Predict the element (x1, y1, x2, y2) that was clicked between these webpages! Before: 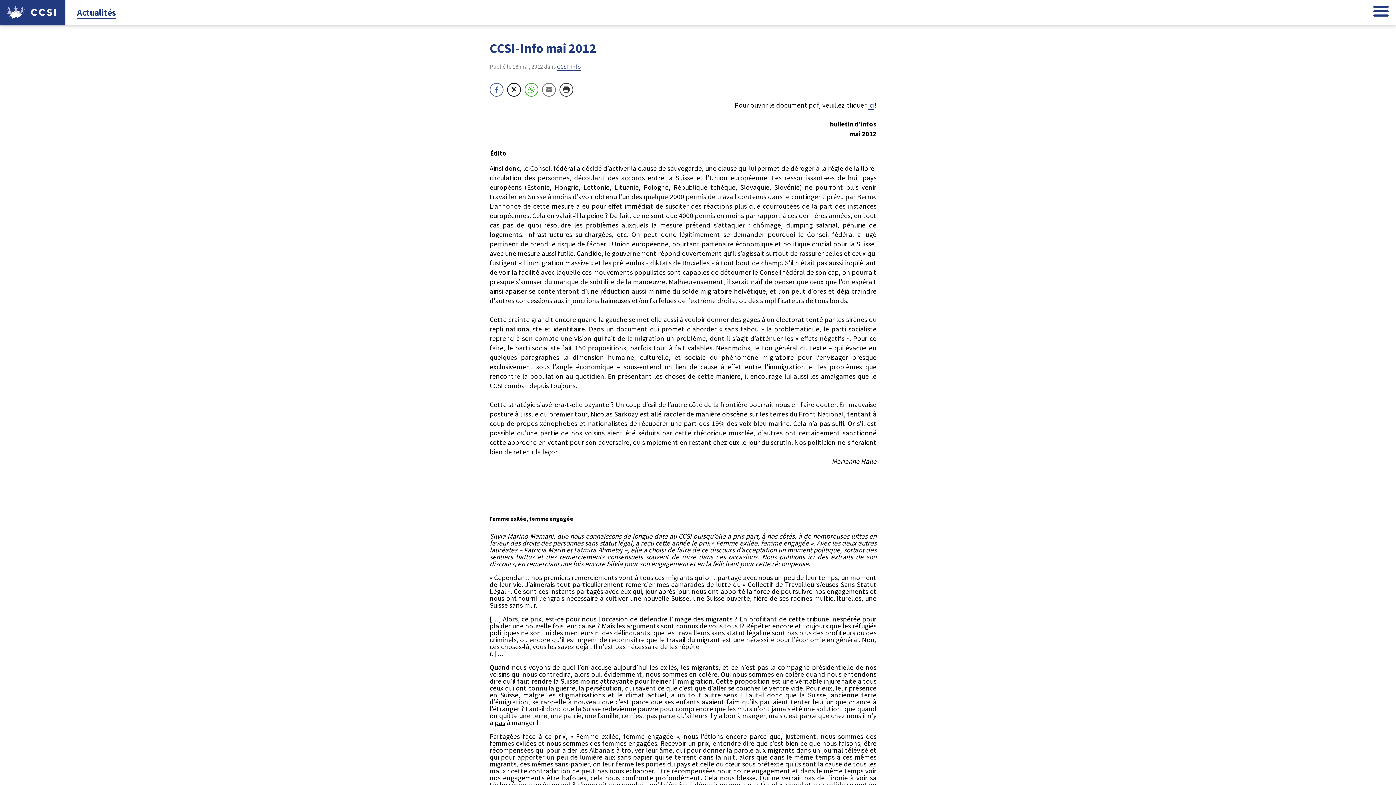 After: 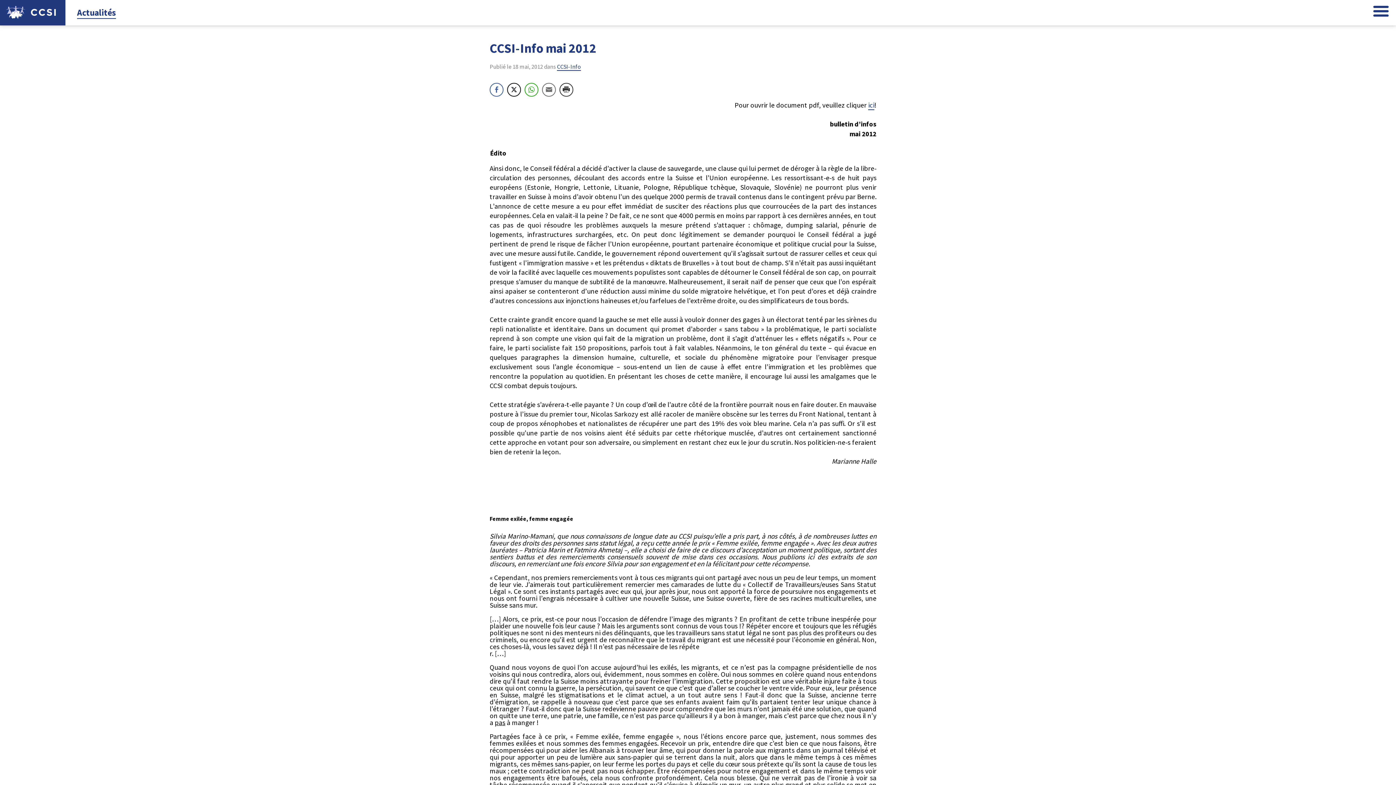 Action: bbox: (868, 100, 874, 110) label: ici